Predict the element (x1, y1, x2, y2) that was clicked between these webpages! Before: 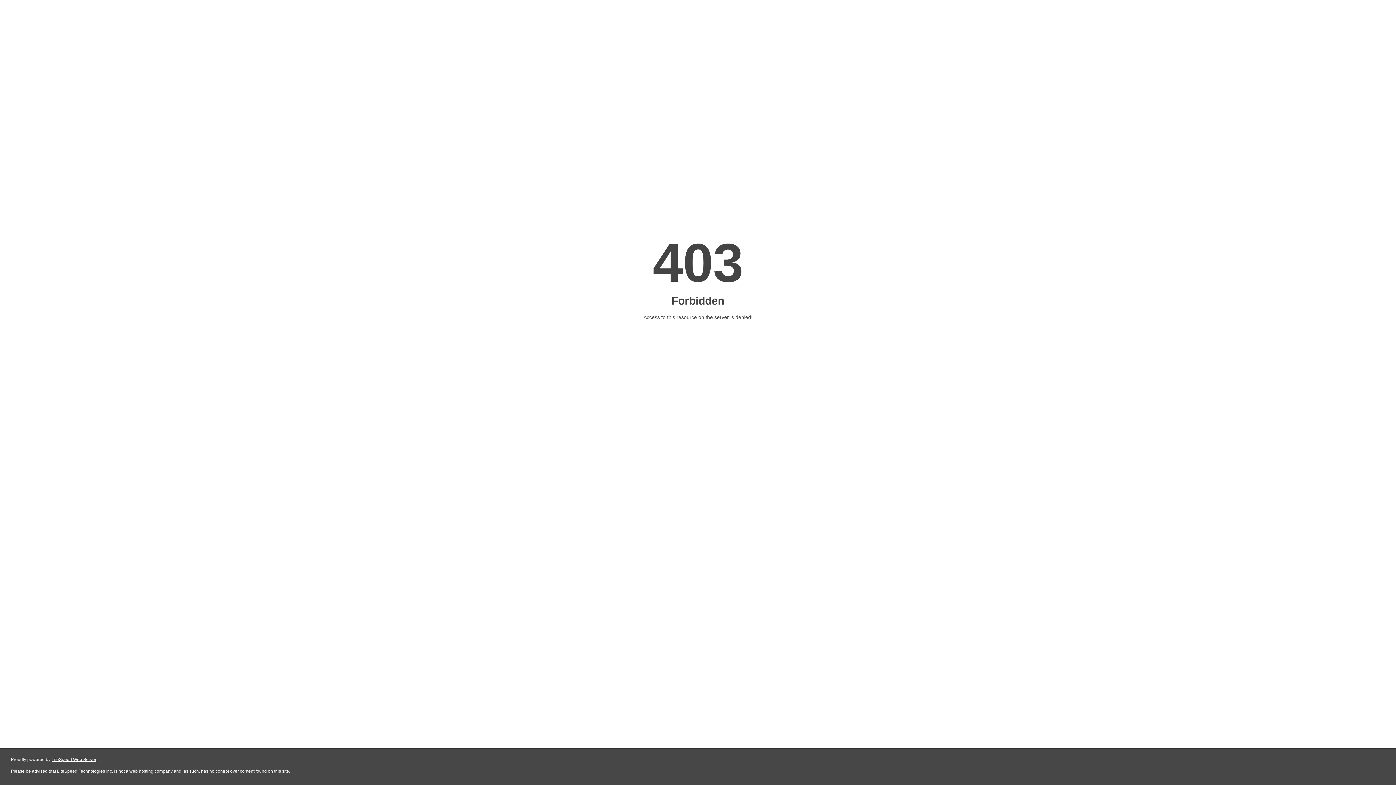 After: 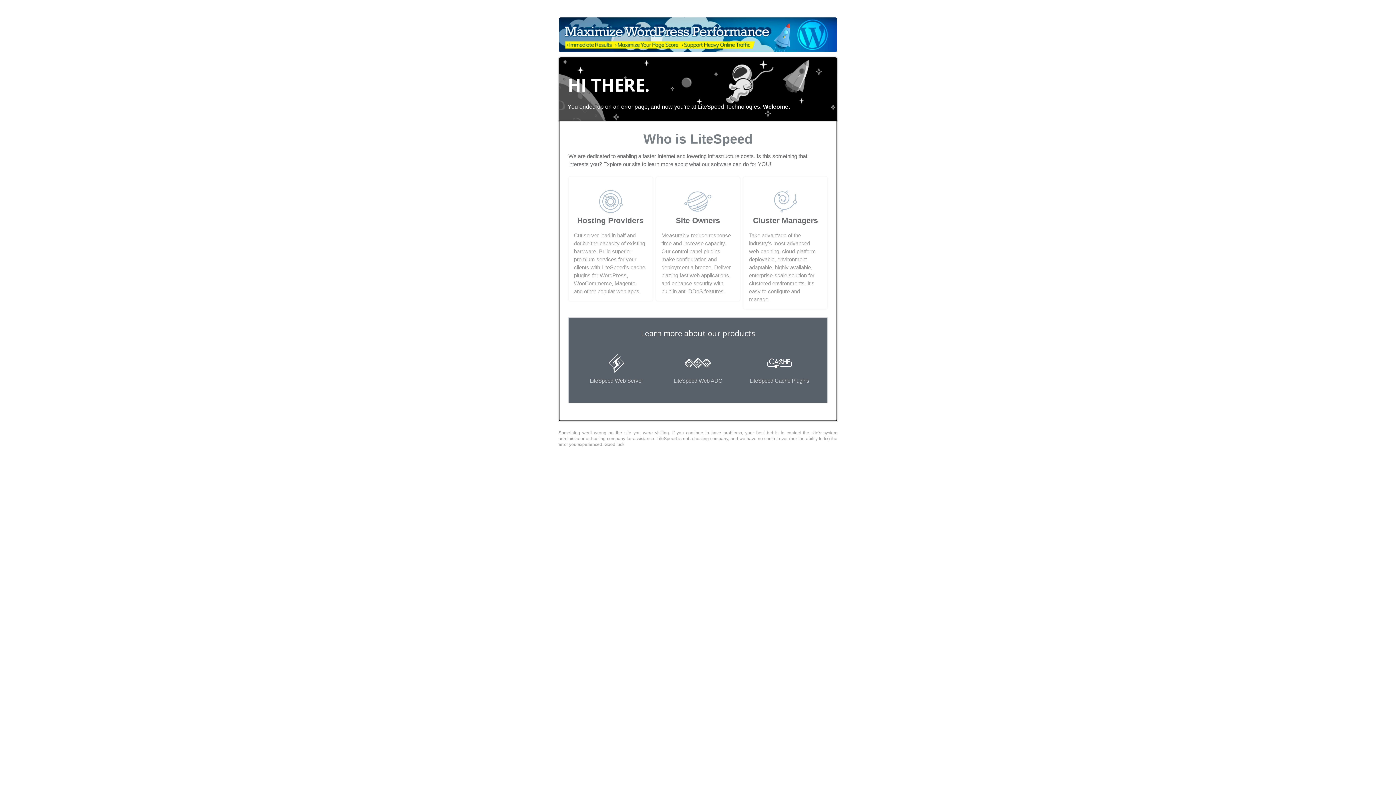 Action: bbox: (51, 757, 96, 762) label: LiteSpeed Web Server